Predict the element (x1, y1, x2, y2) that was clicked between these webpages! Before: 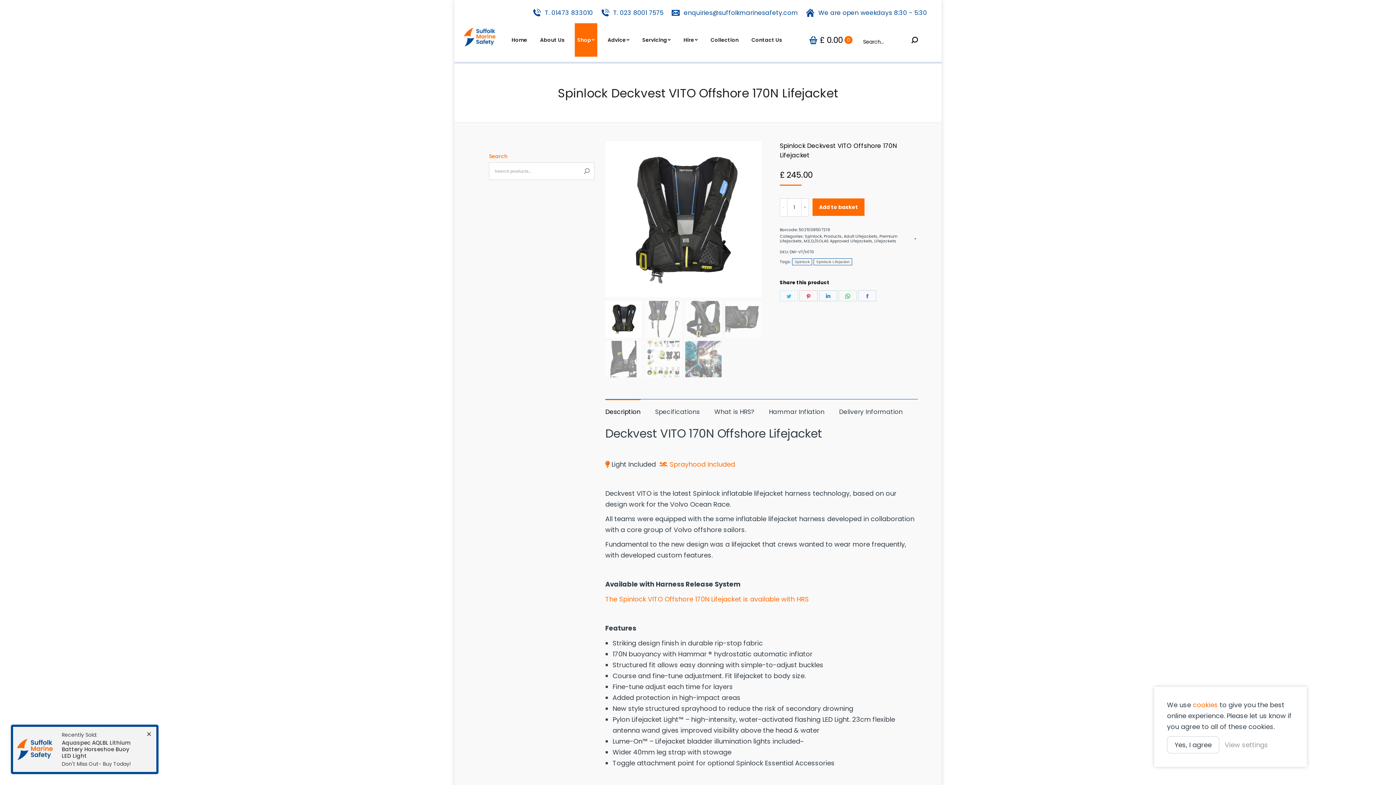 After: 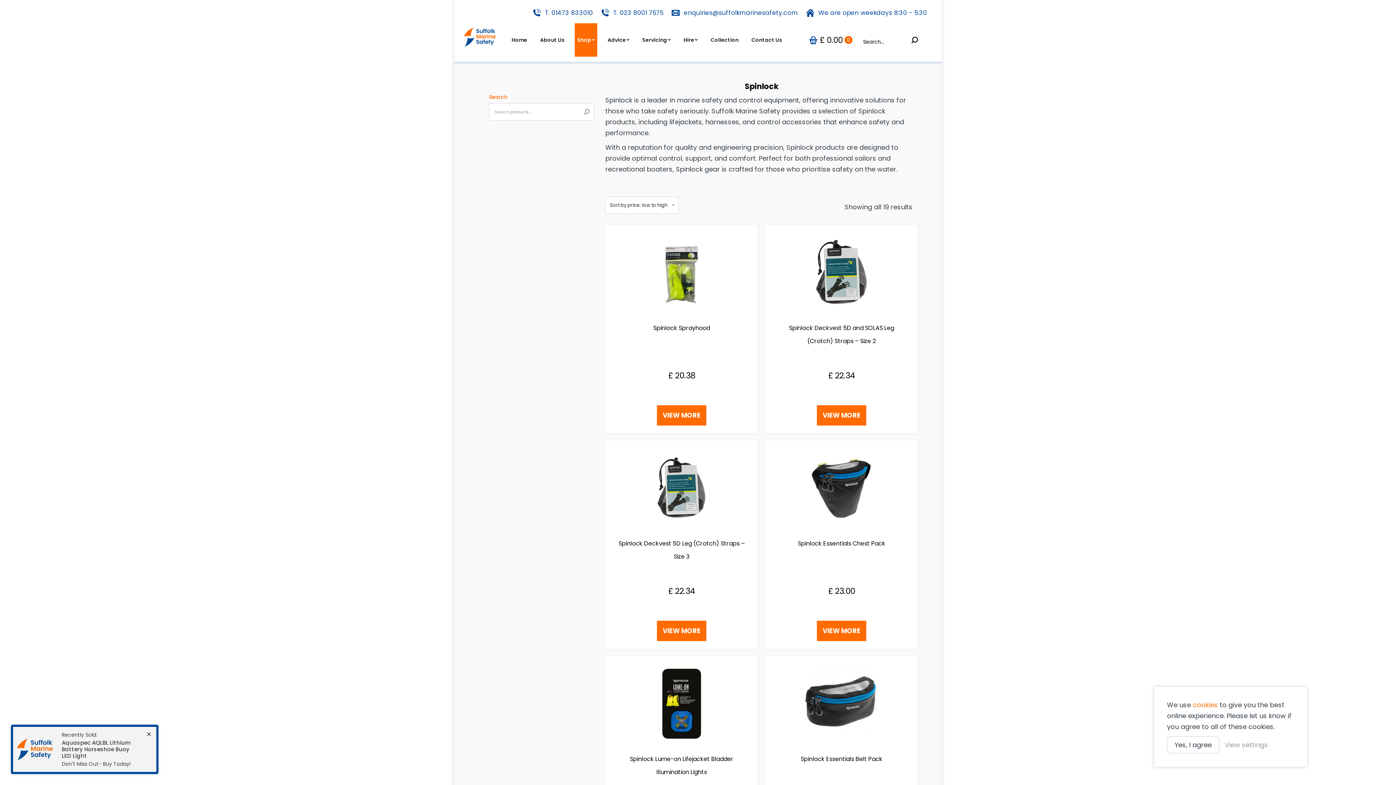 Action: label: Spinlock bbox: (805, 233, 822, 239)